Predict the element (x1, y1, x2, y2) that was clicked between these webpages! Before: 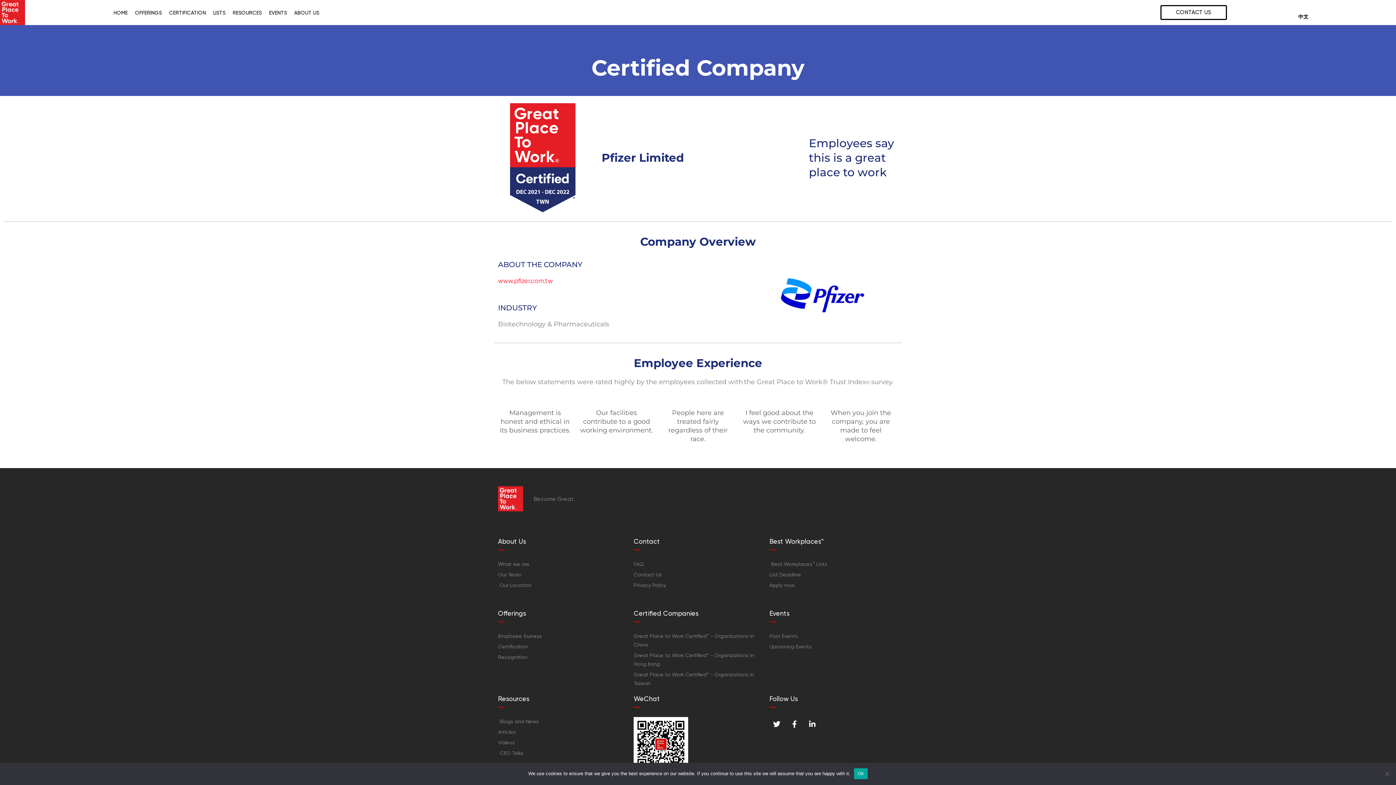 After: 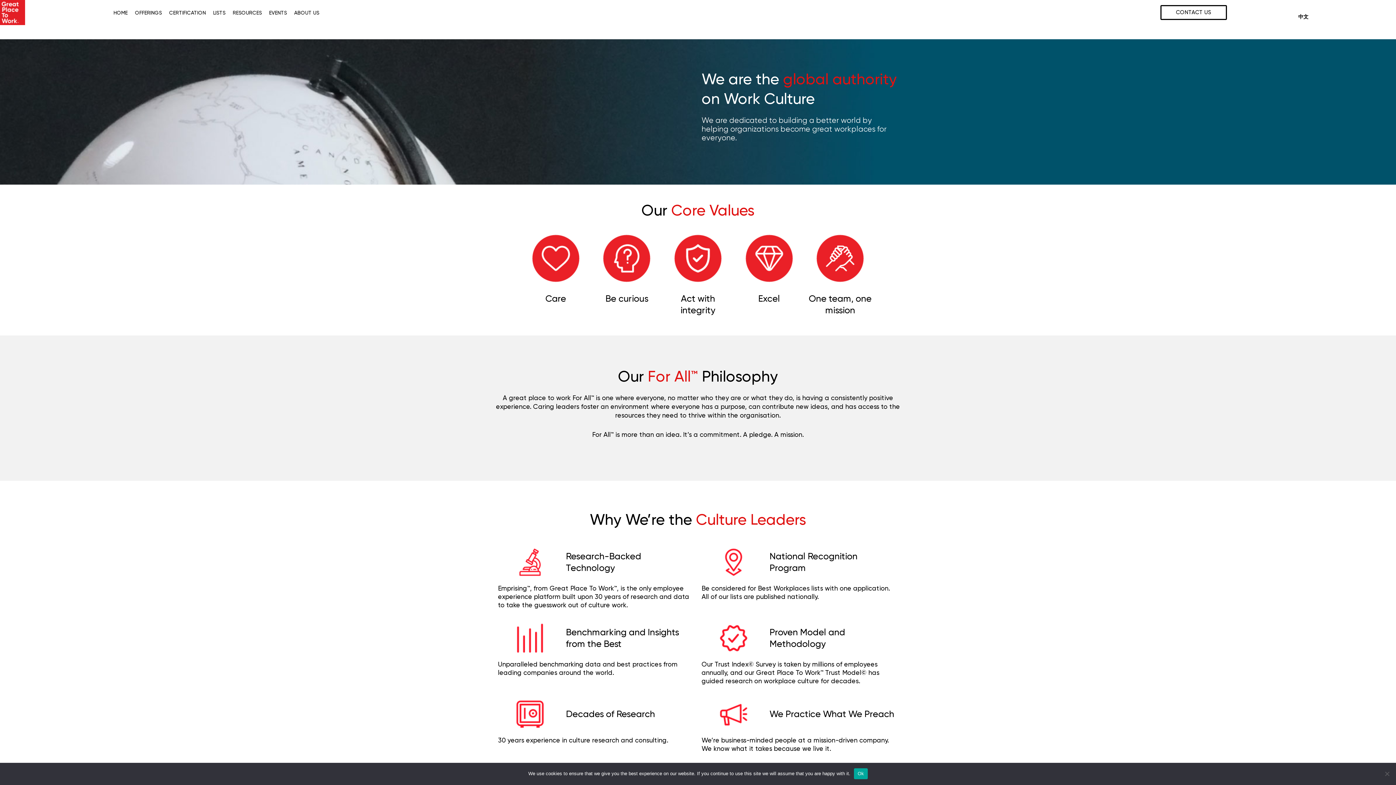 Action: bbox: (498, 570, 626, 579) label: Our Team